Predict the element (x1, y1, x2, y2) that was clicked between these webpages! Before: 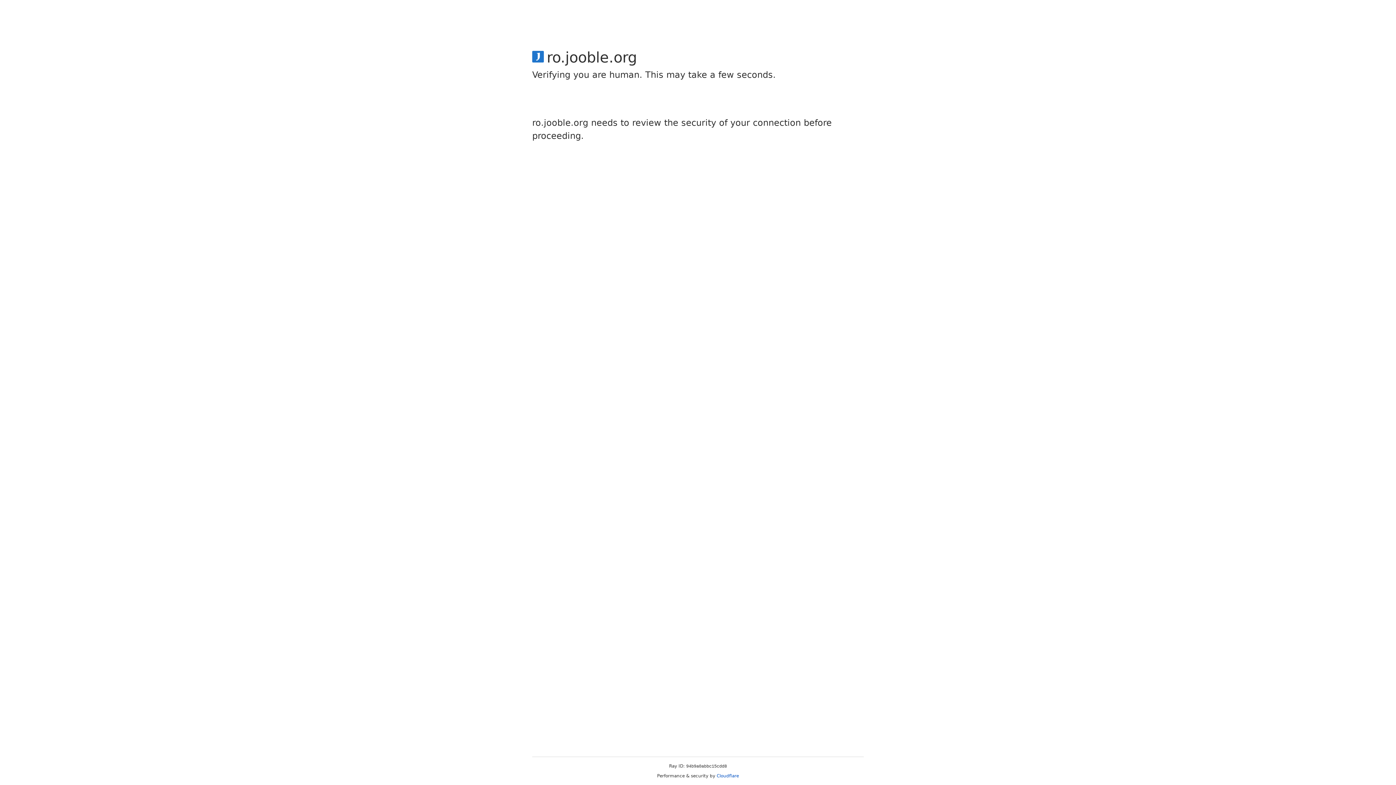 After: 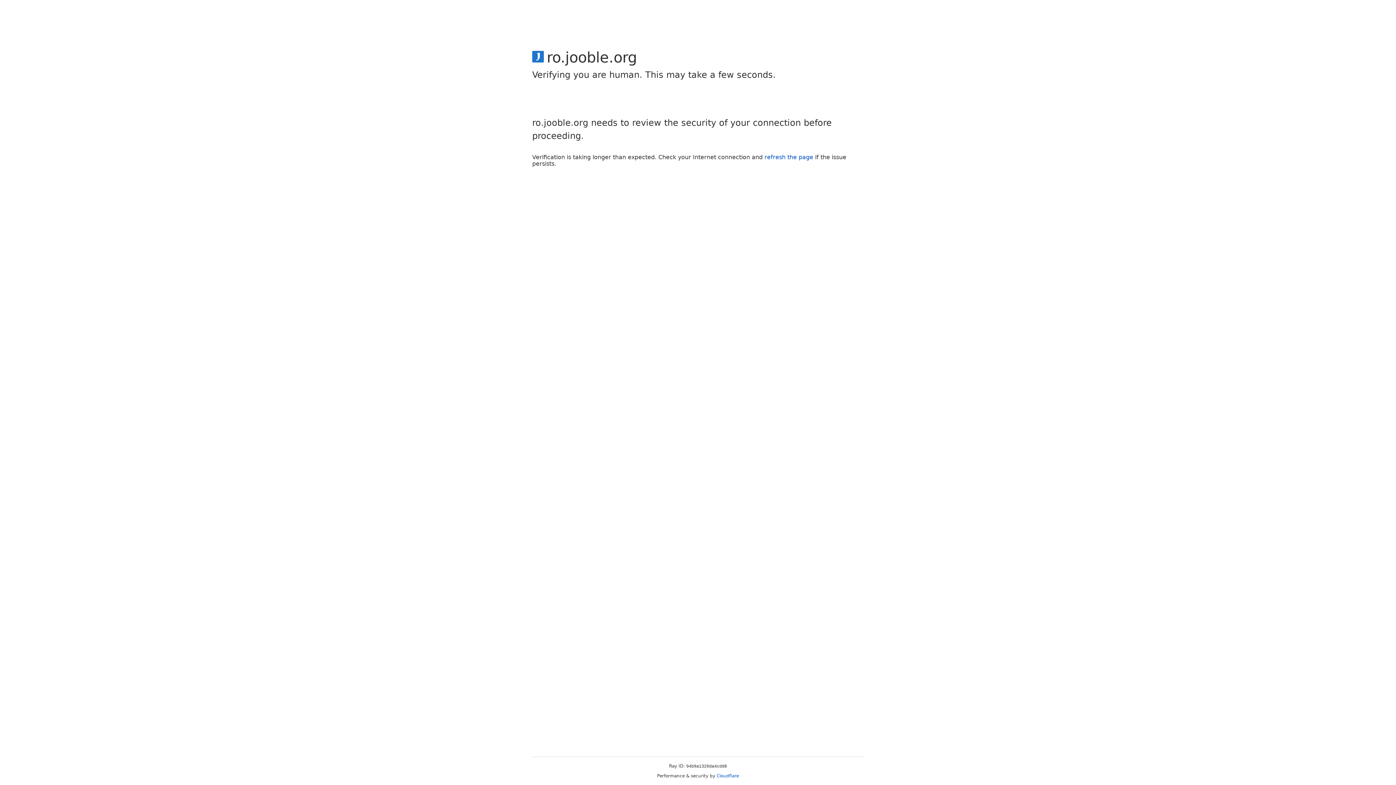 Action: bbox: (716, 773, 739, 778) label: Cloudflare